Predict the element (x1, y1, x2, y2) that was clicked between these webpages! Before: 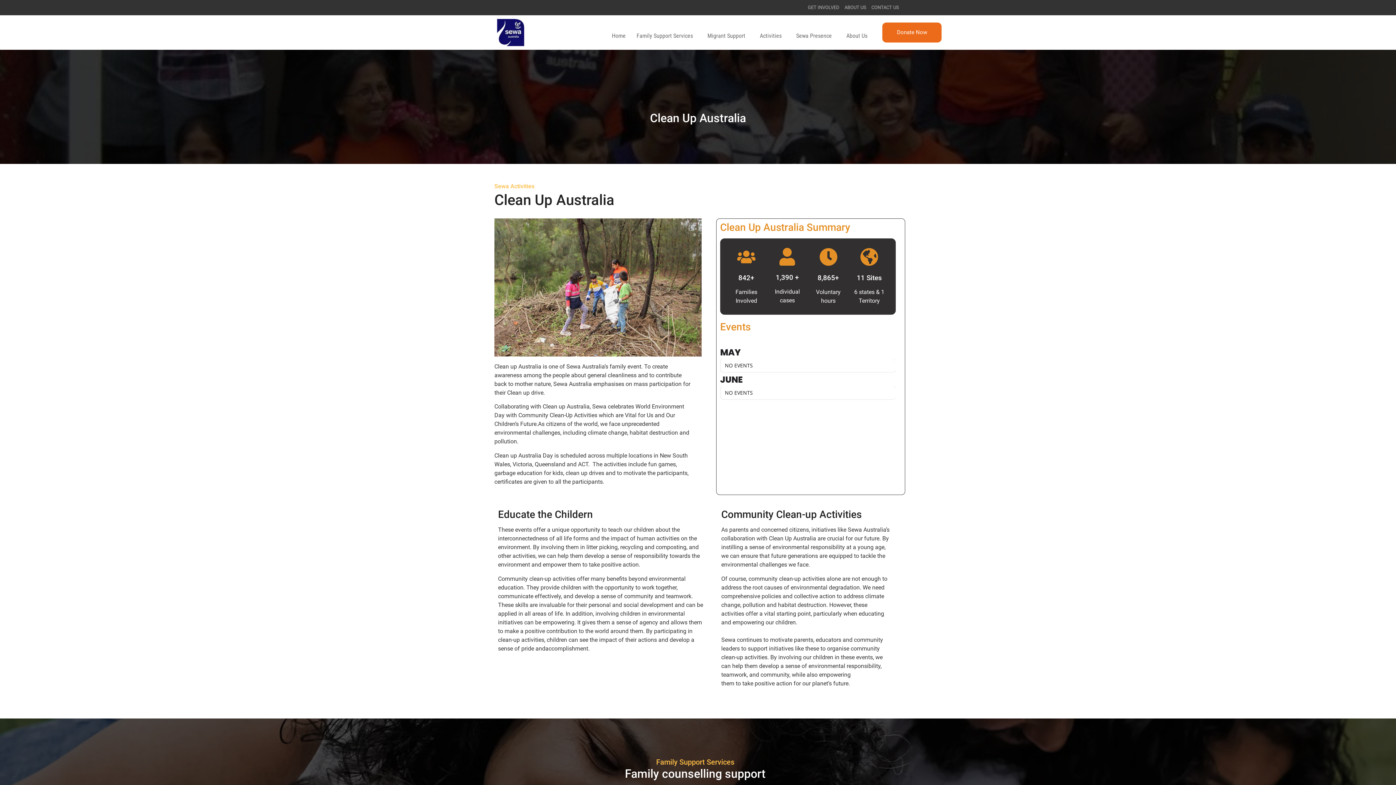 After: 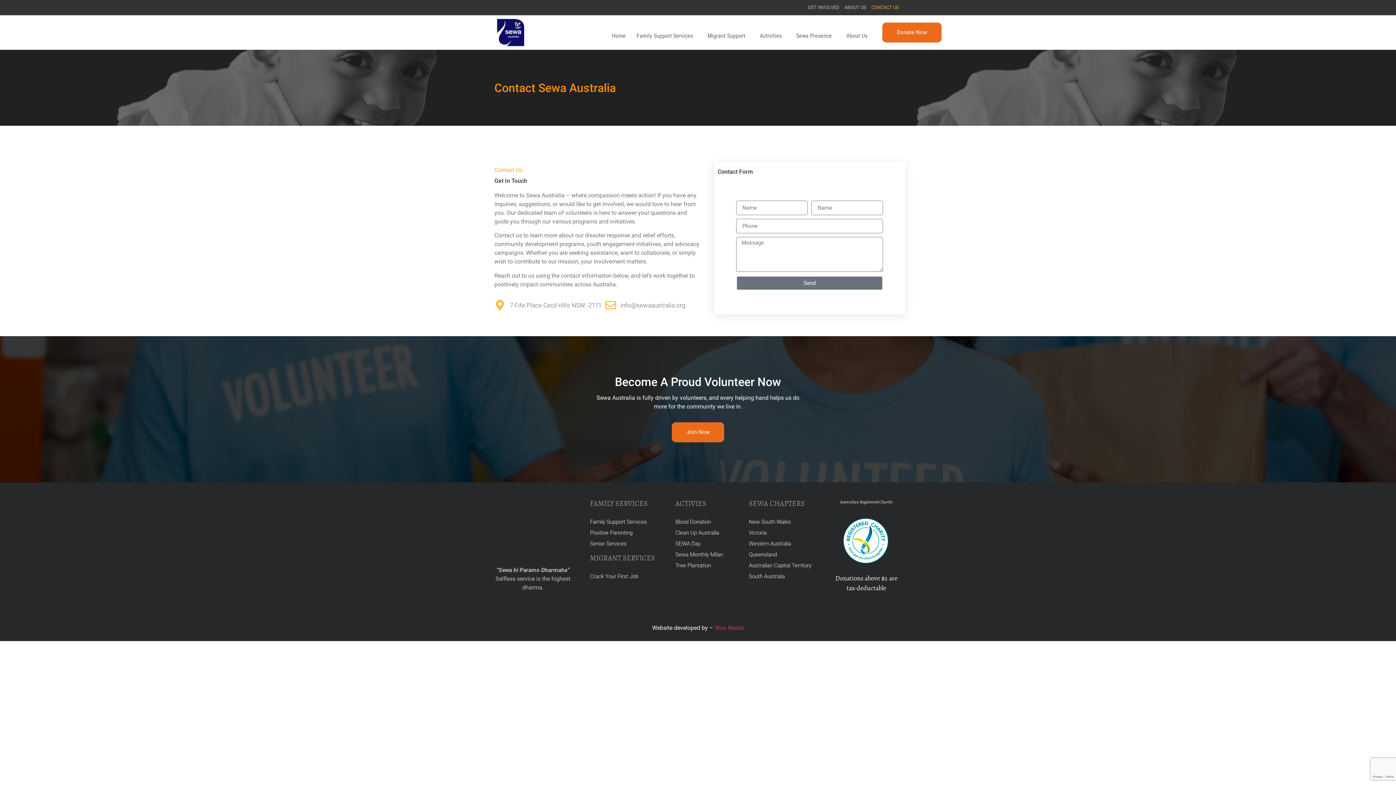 Action: label: CONTACT US bbox: (869, 3, 901, 11)